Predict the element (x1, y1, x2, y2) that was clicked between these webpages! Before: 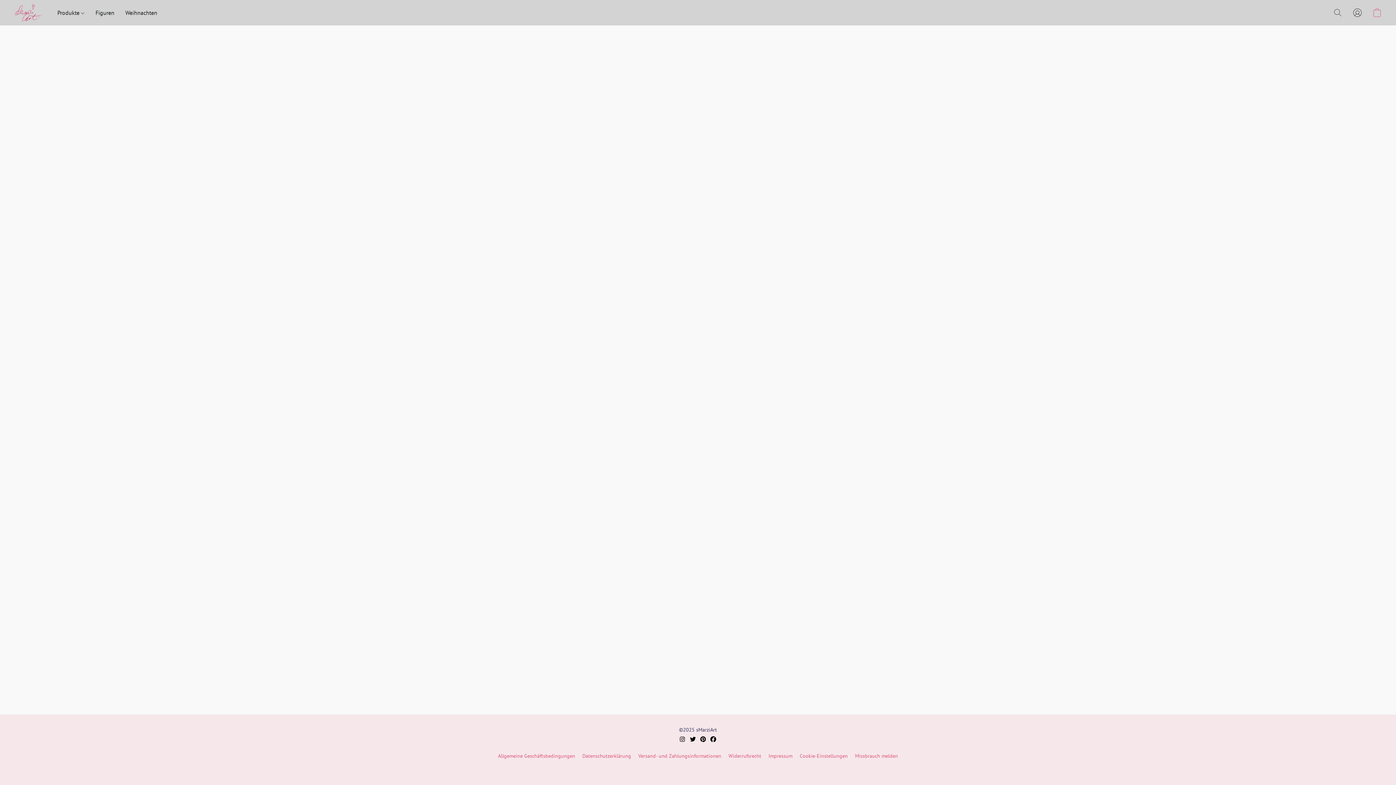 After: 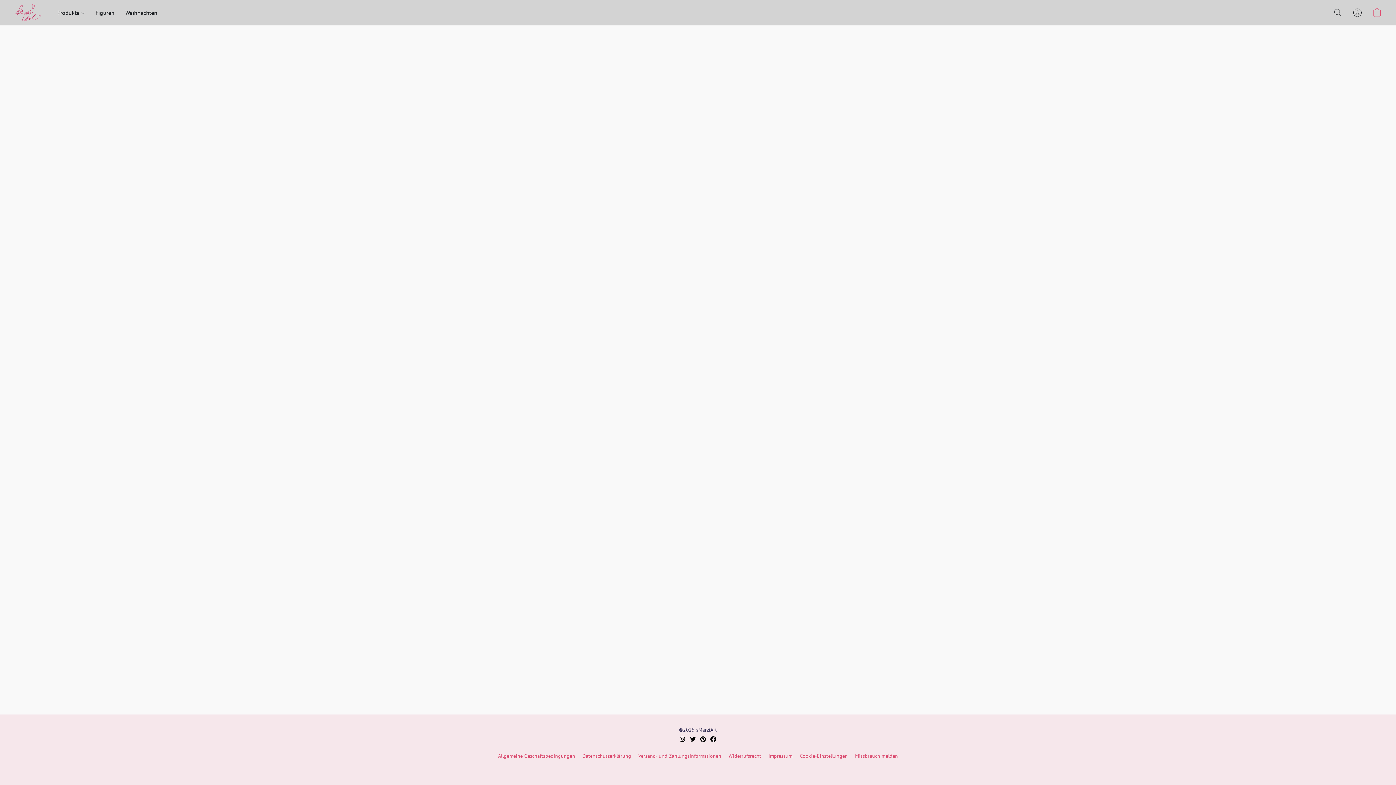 Action: bbox: (708, 734, 718, 744)